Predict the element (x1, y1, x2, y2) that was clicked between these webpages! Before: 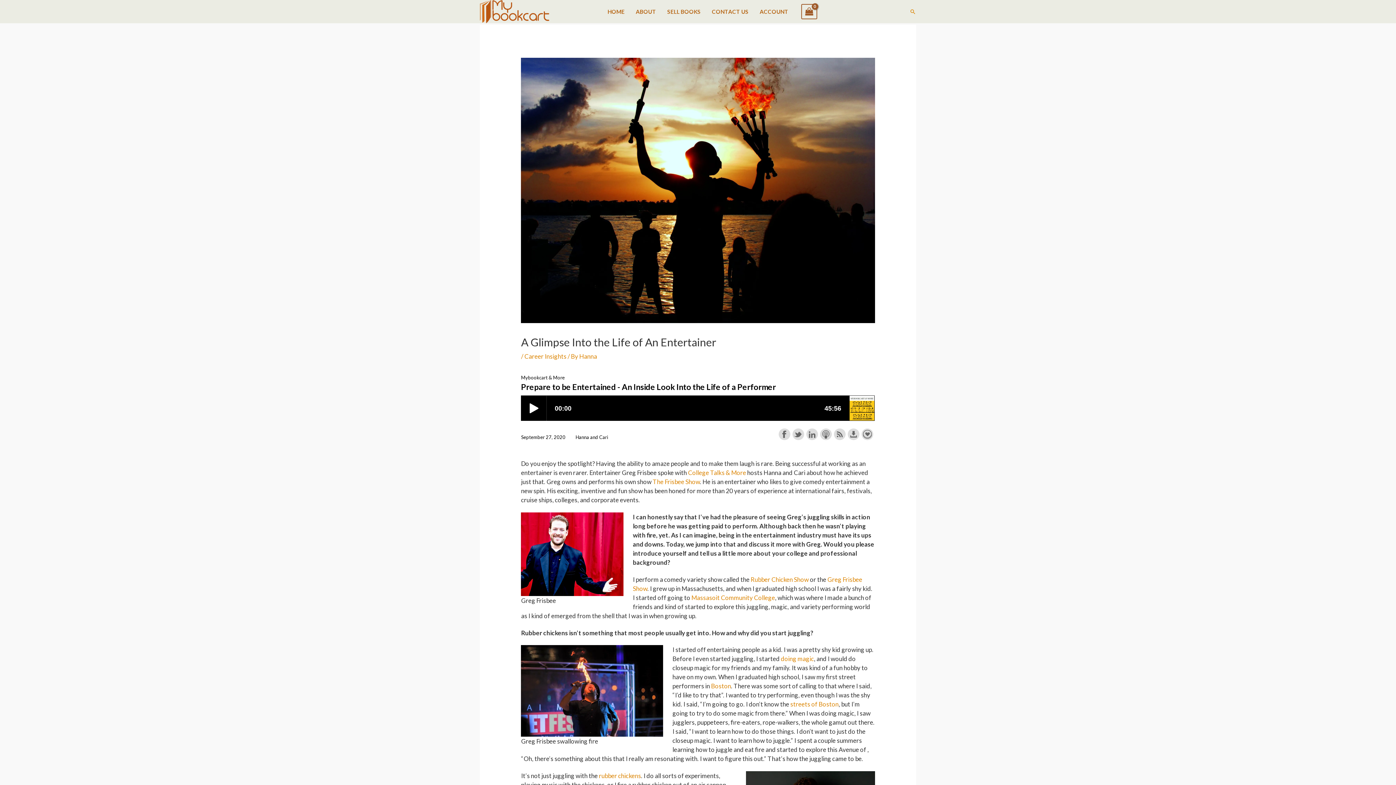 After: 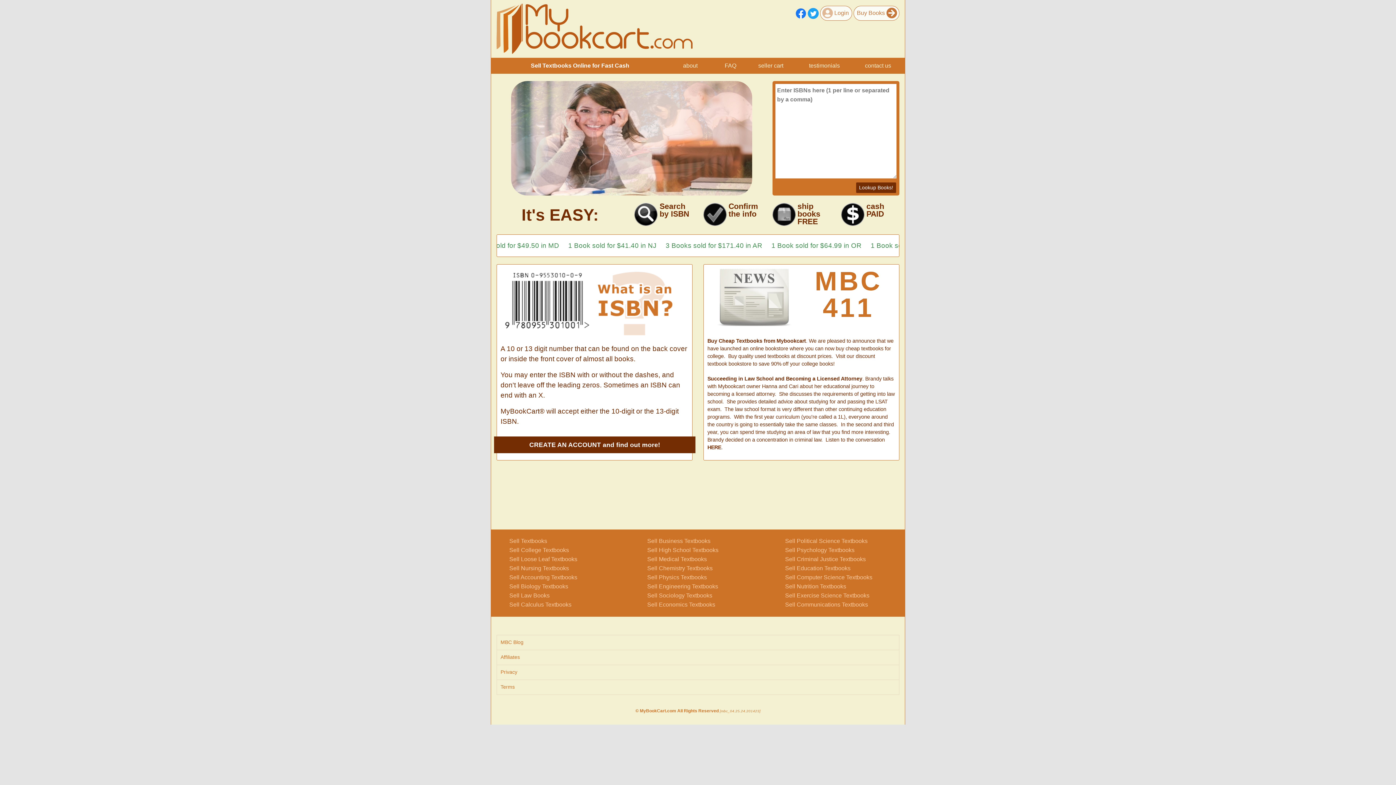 Action: bbox: (661, 9, 706, 13) label: SELL BOOKS